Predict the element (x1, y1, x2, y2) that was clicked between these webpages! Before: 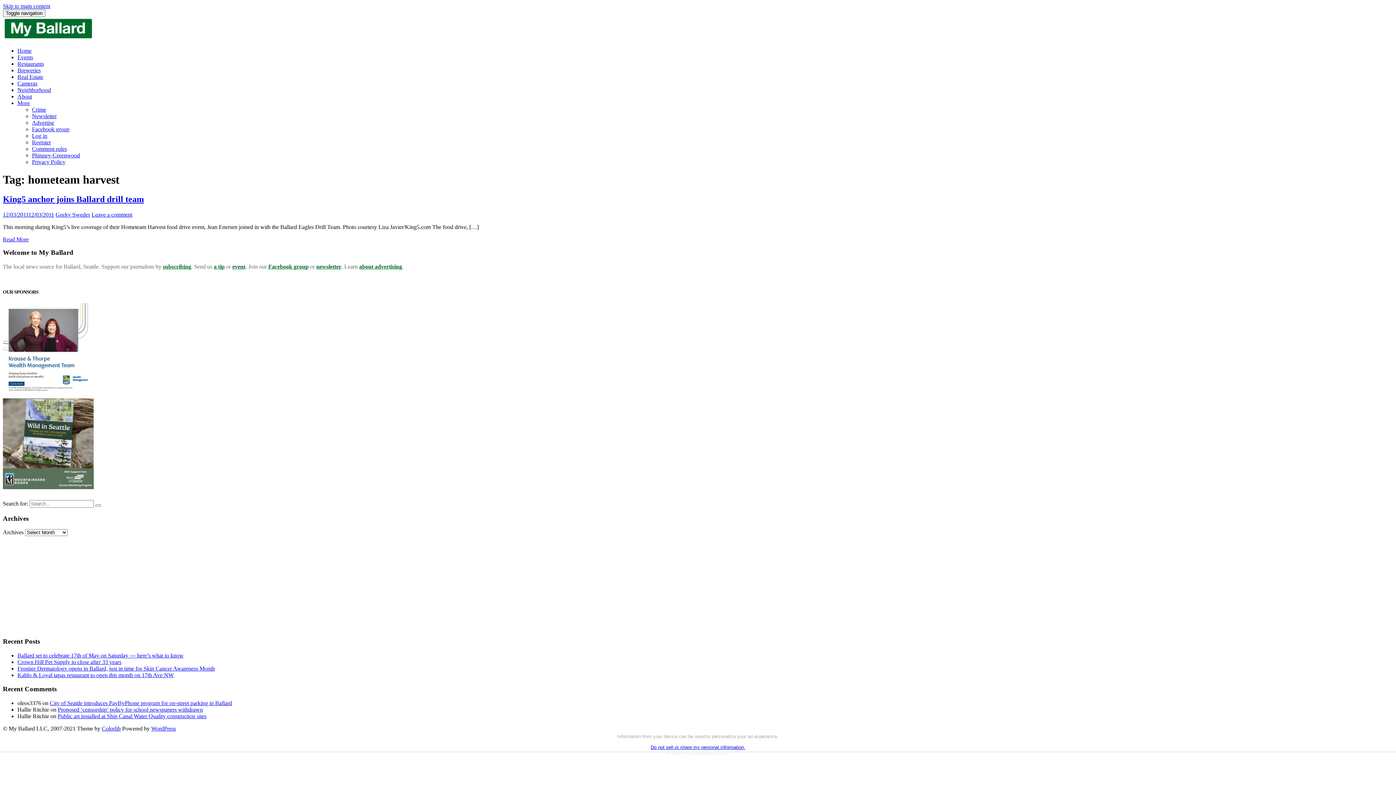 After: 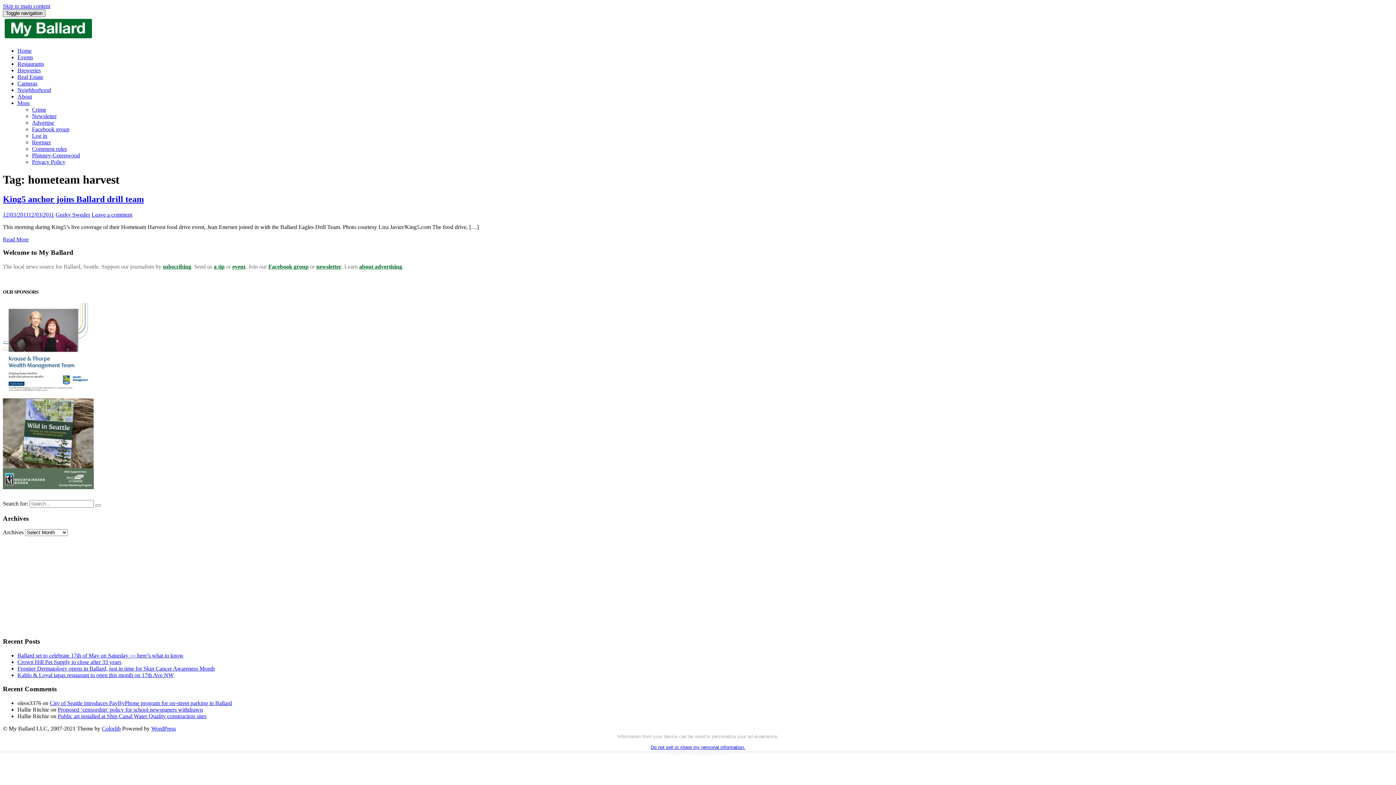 Action: label: Toggle navigation bbox: (2, 9, 45, 17)